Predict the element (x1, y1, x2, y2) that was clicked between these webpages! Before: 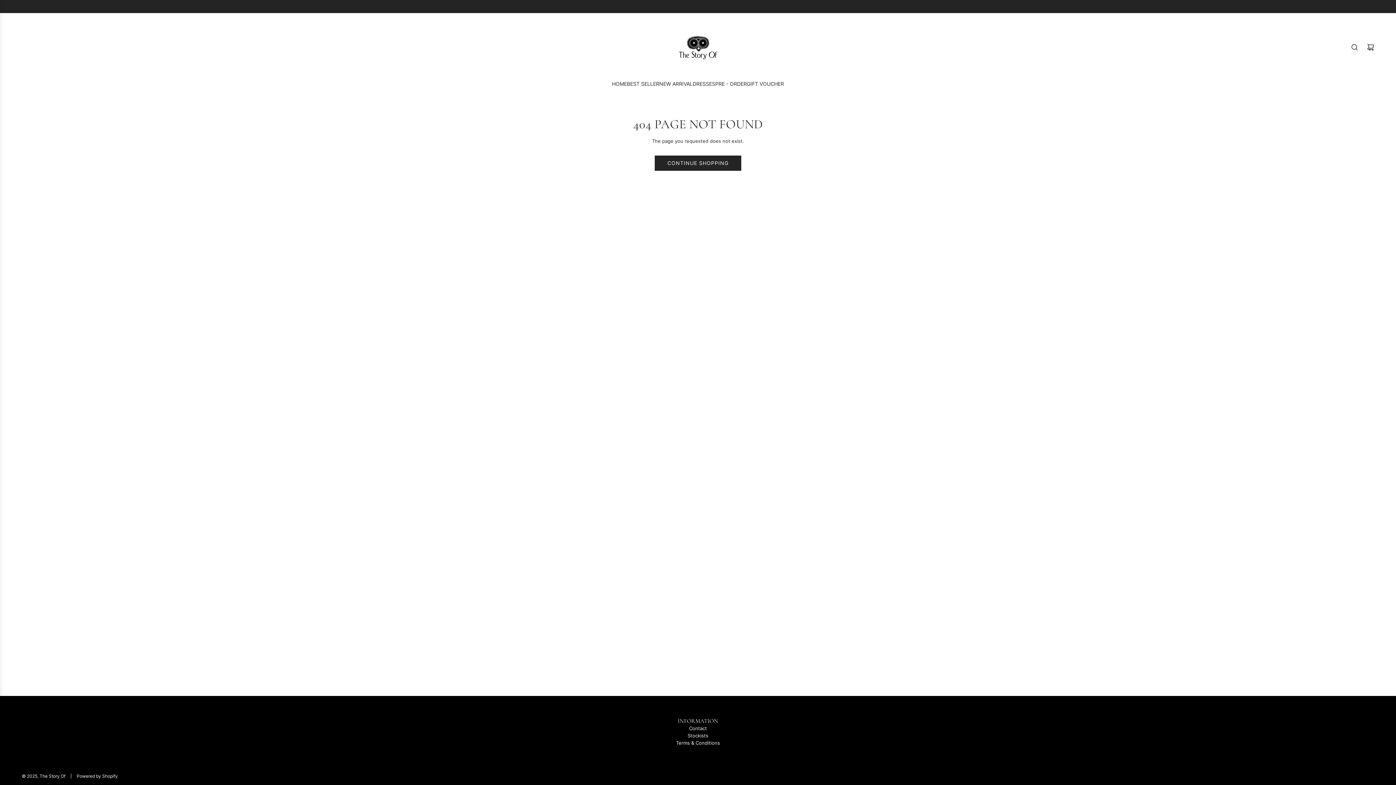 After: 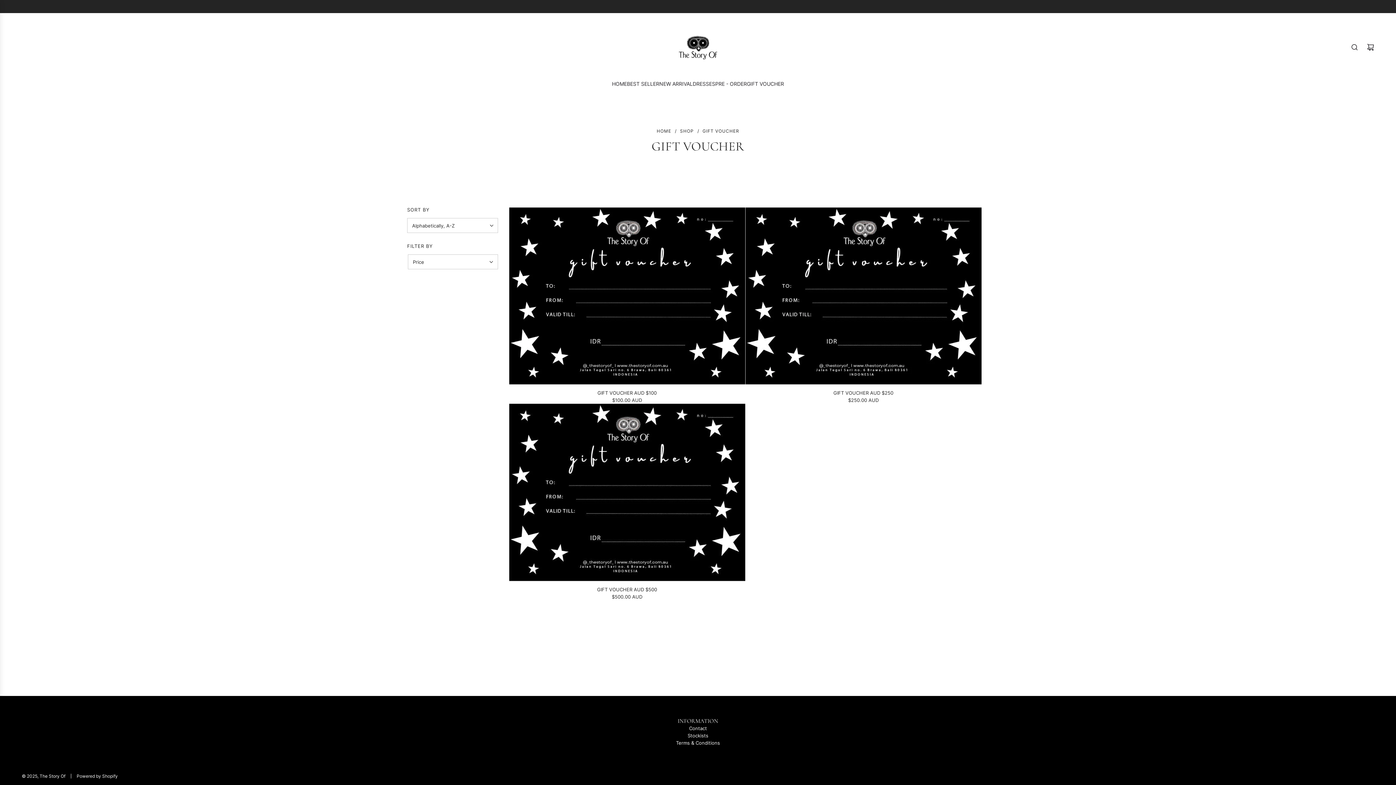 Action: label: GIFT VOUCHER bbox: (747, 74, 784, 93)